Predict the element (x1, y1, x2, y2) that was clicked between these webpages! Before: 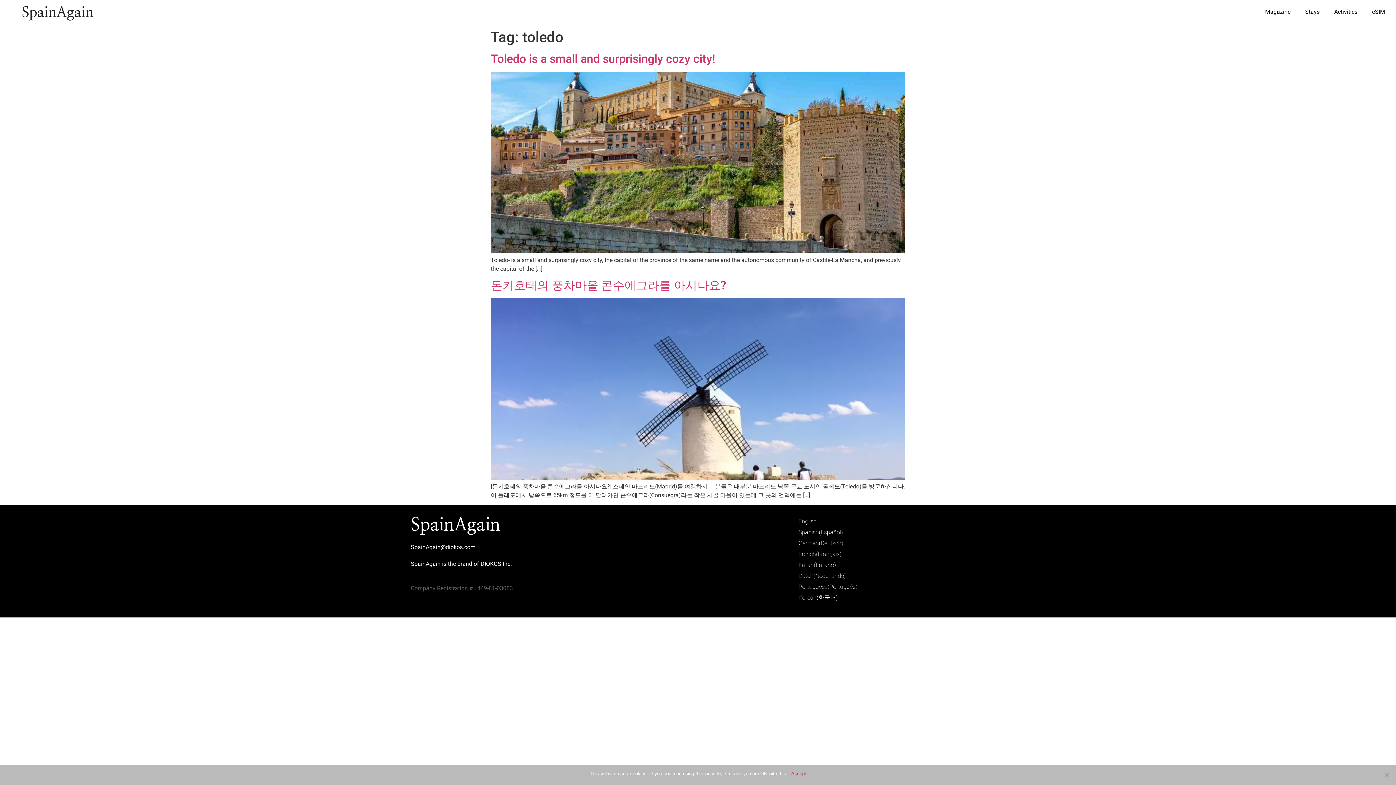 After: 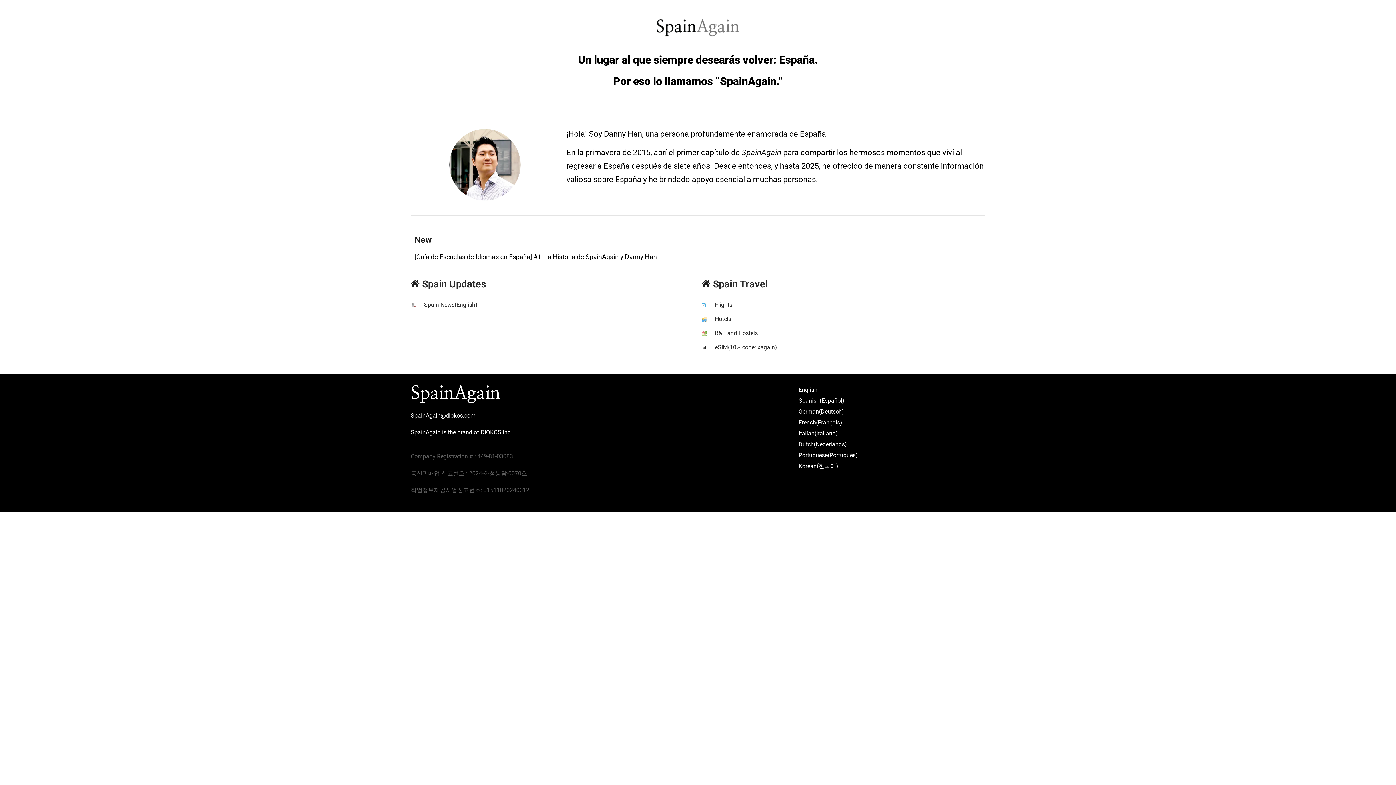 Action: bbox: (798, 527, 985, 538) label: Spanish(Español)